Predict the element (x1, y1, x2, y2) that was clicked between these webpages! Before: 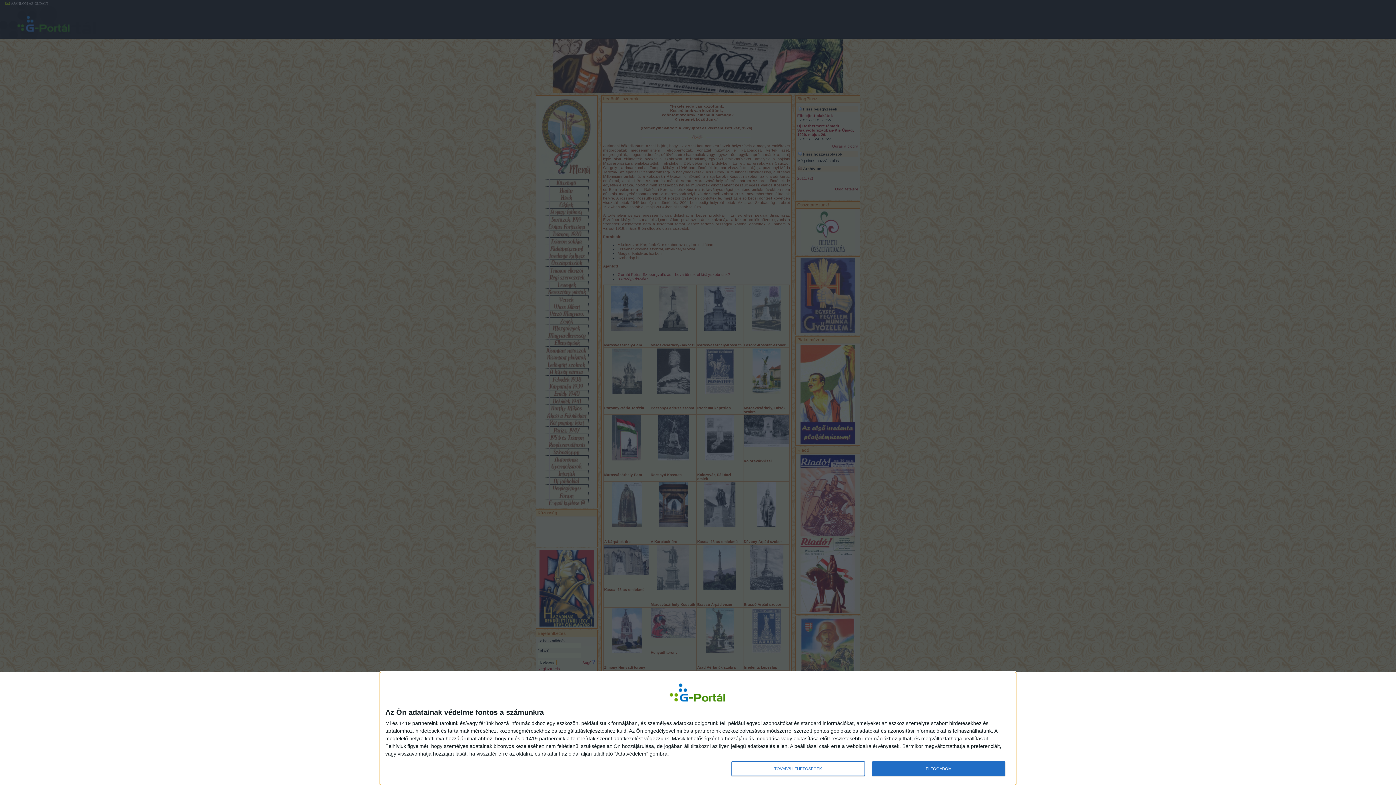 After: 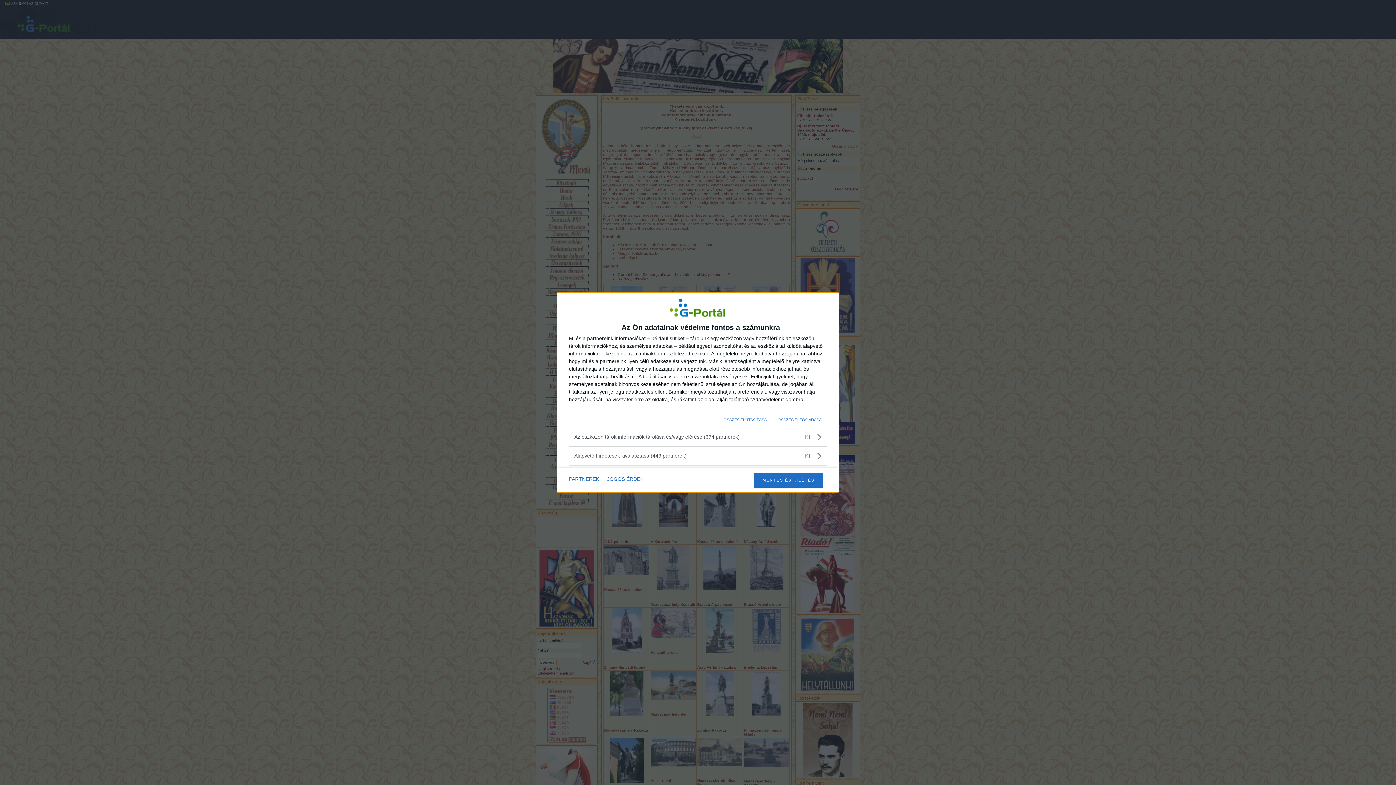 Action: bbox: (731, 761, 864, 776) label: TOVÁBBI LEHETŐSÉGEK